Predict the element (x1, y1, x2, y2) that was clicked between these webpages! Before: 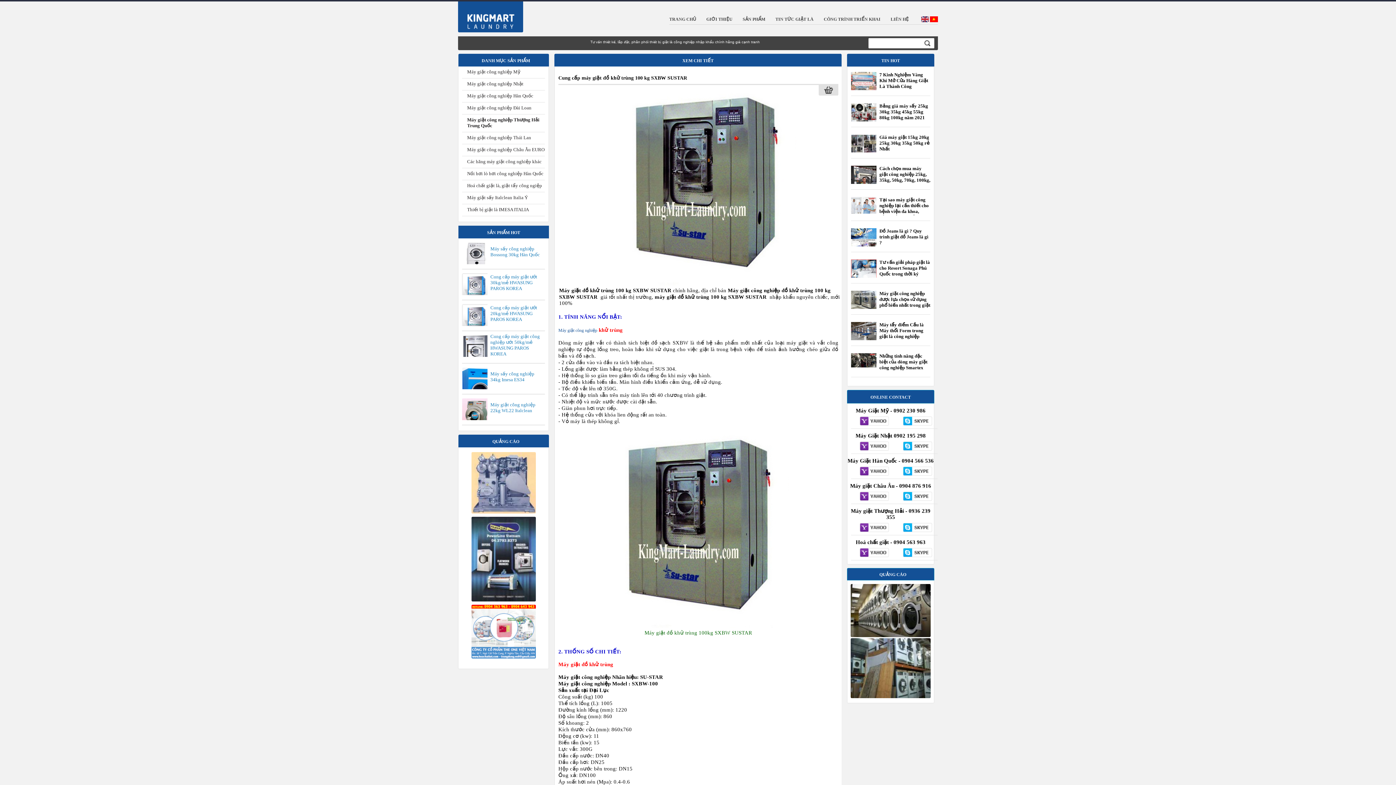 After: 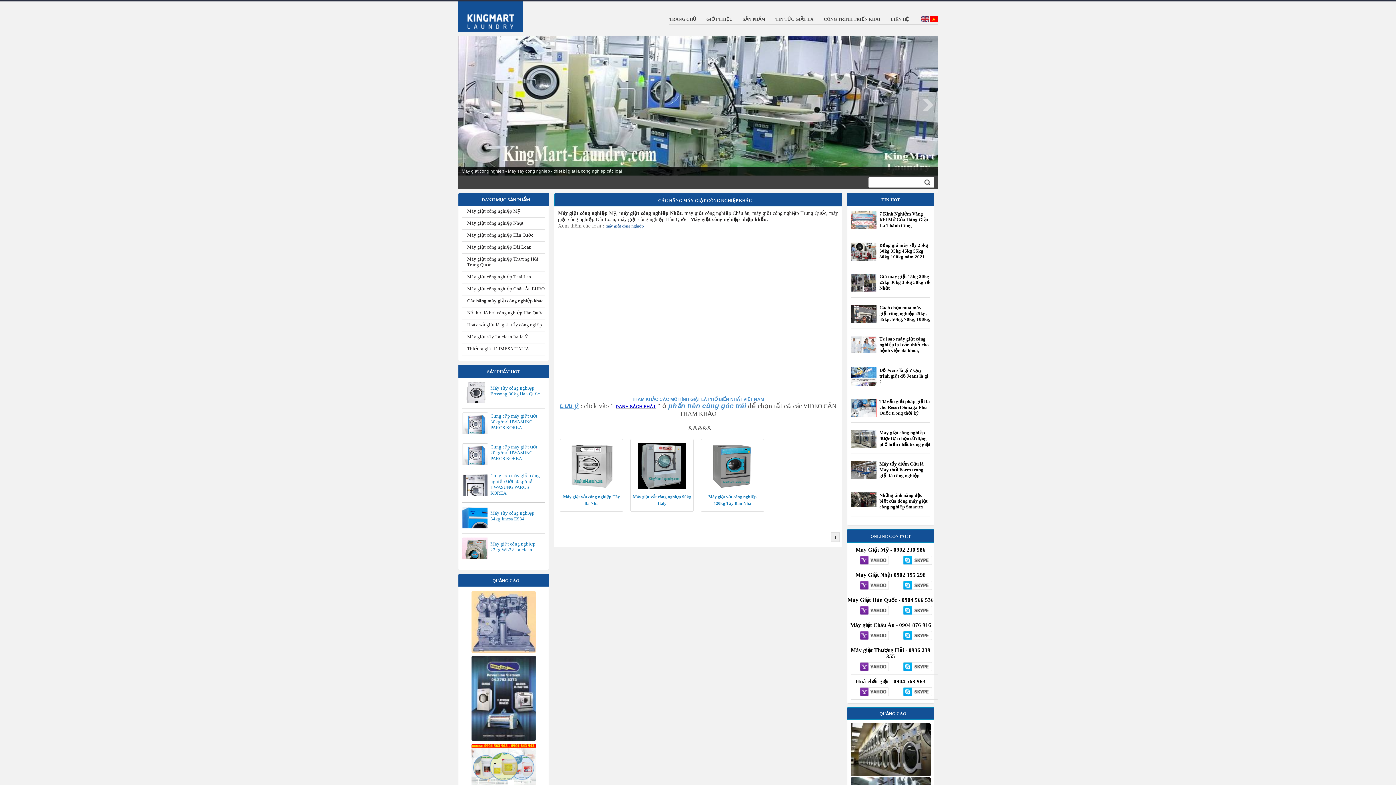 Action: bbox: (467, 330, 541, 336) label: Các hãng máy giặt công nghiệp khác